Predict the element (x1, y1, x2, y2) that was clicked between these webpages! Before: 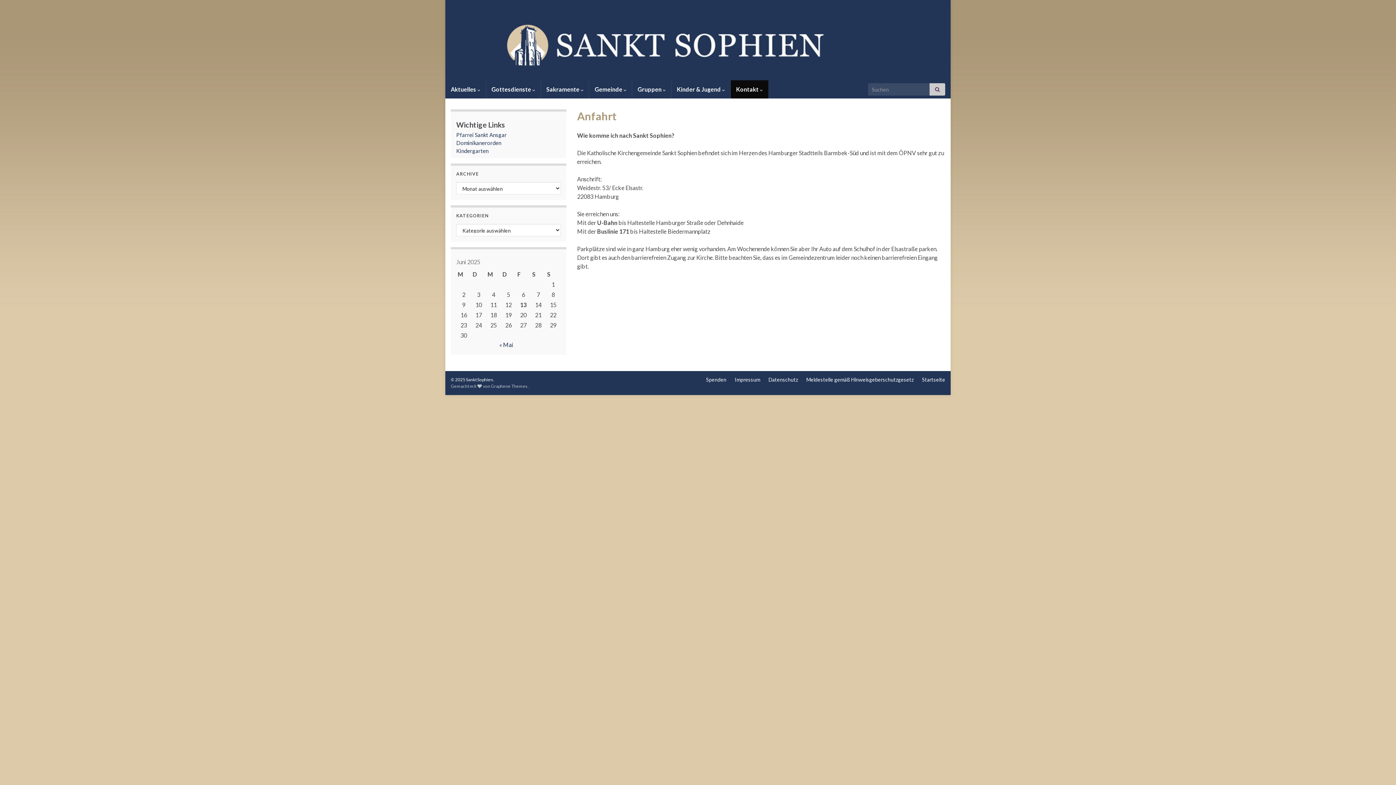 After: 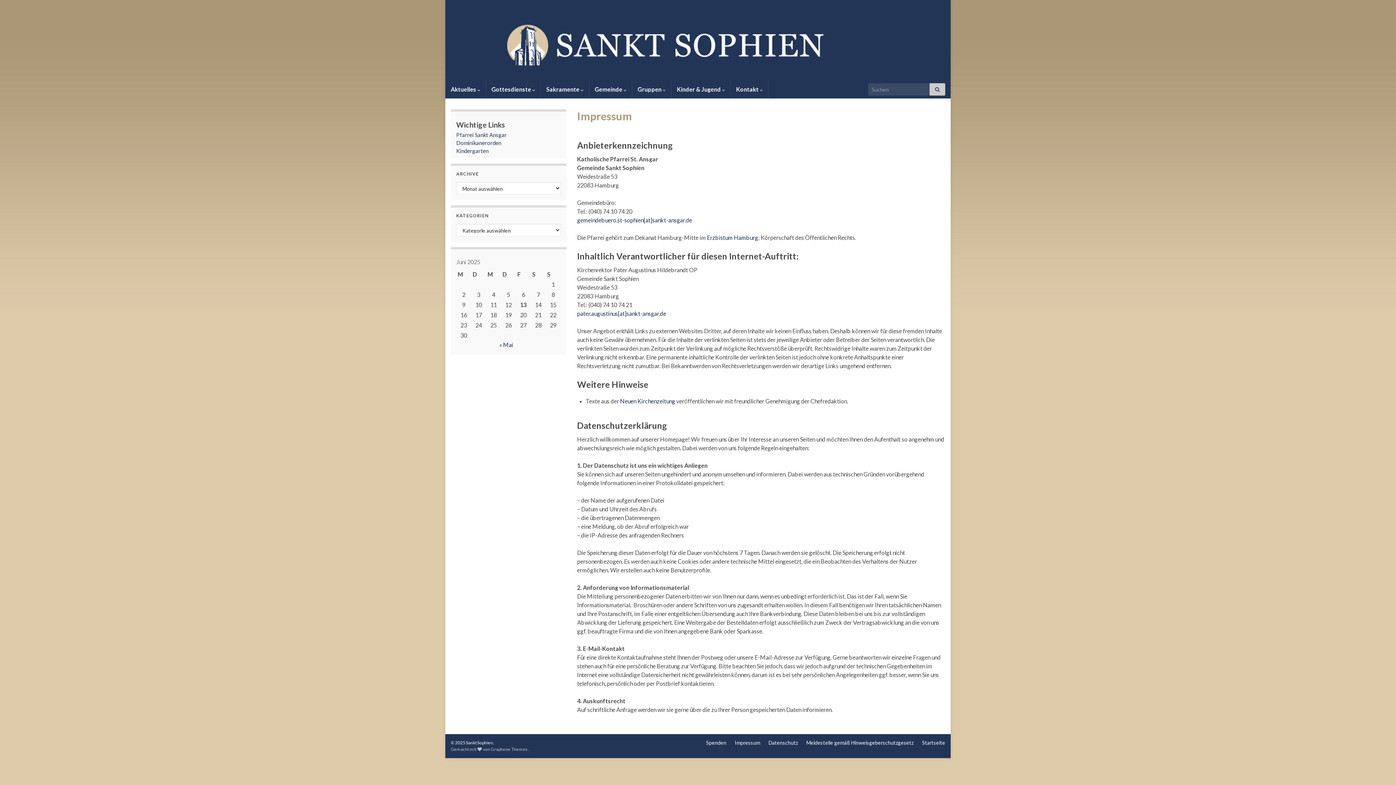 Action: bbox: (734, 376, 760, 382) label: Impressum